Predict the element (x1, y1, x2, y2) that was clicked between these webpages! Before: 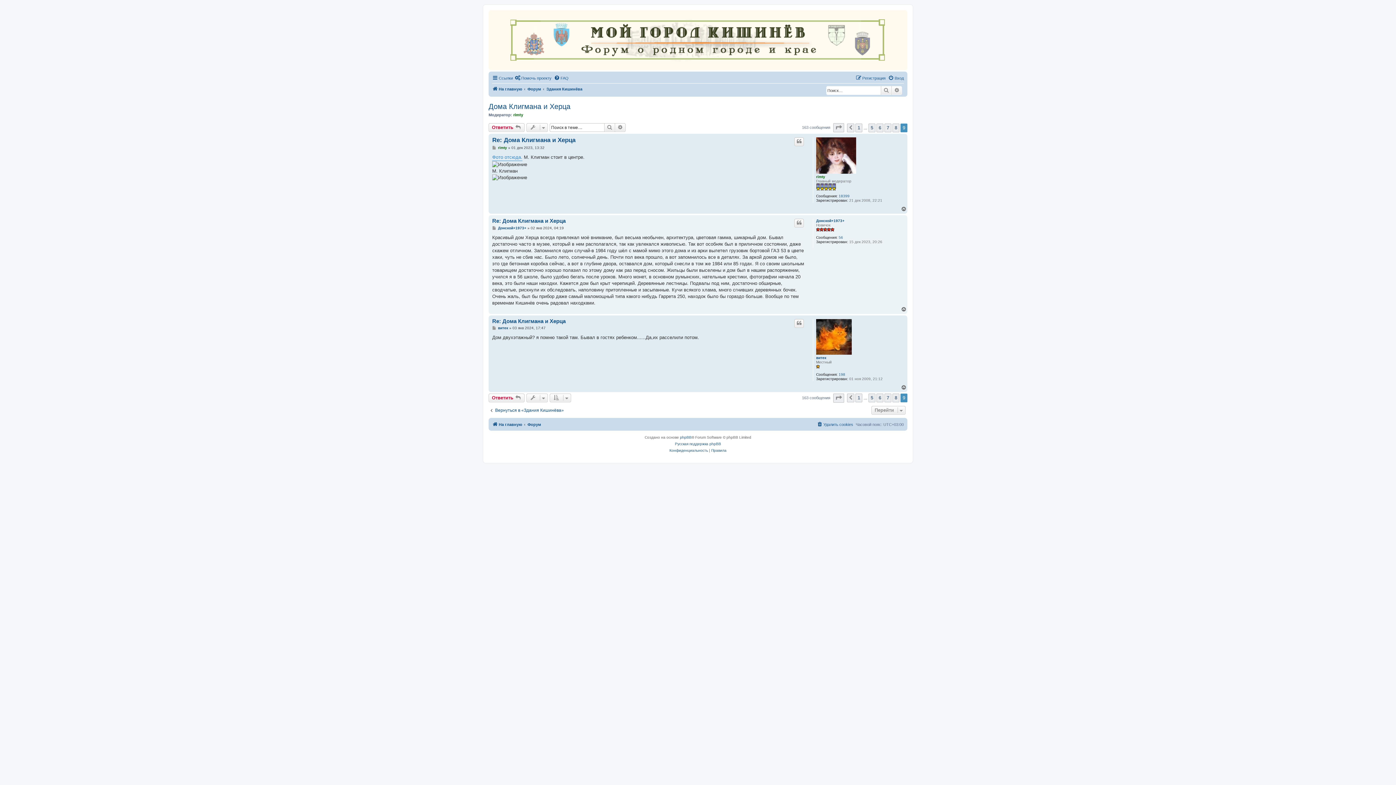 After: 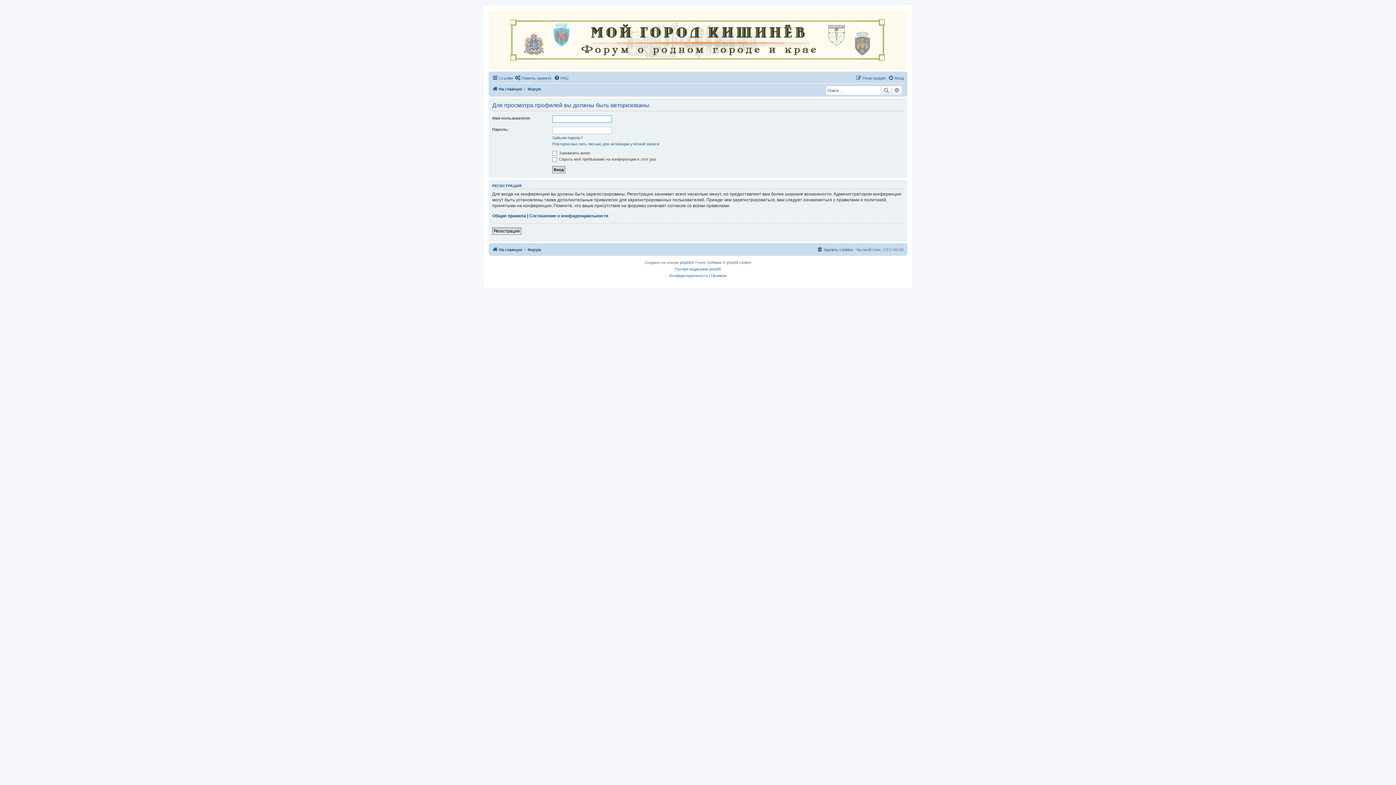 Action: bbox: (816, 355, 826, 360) label: витек